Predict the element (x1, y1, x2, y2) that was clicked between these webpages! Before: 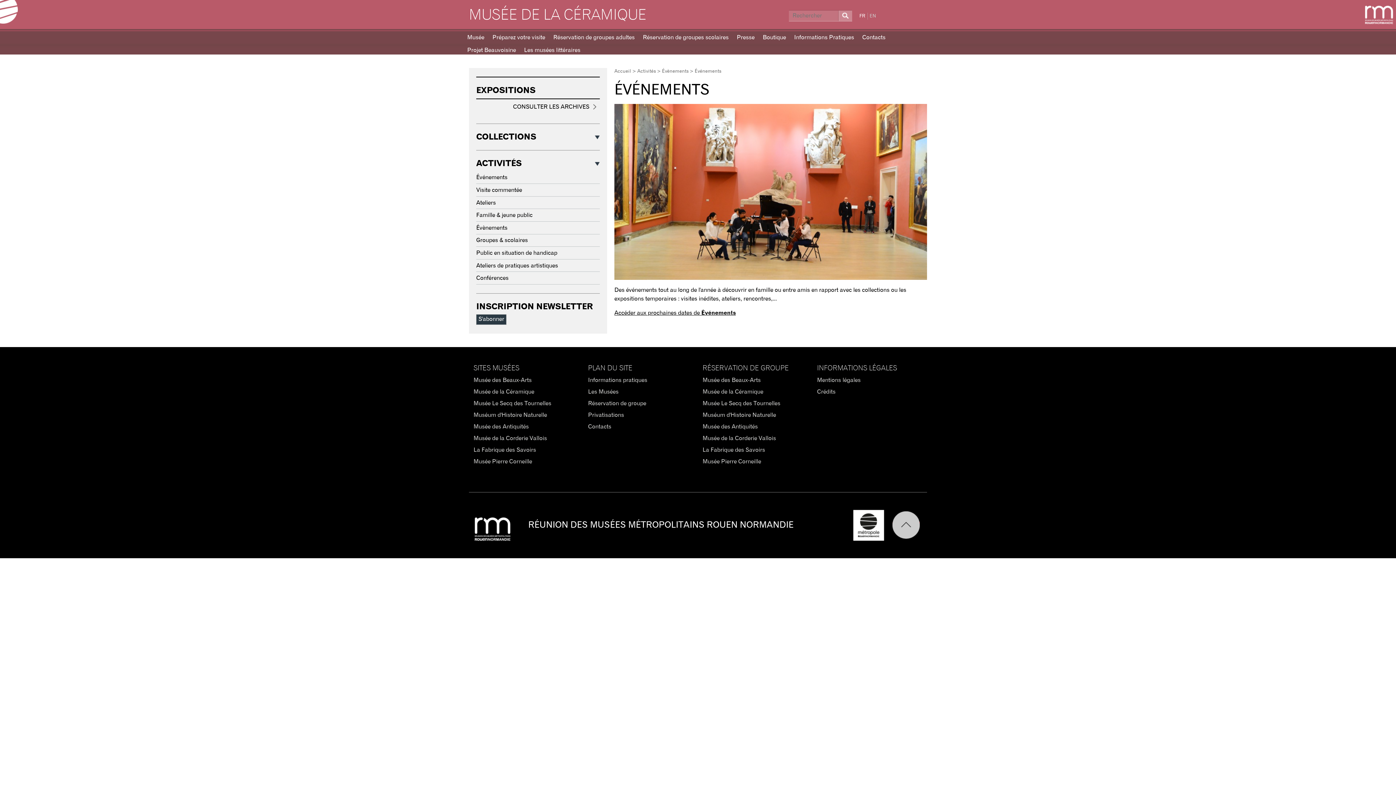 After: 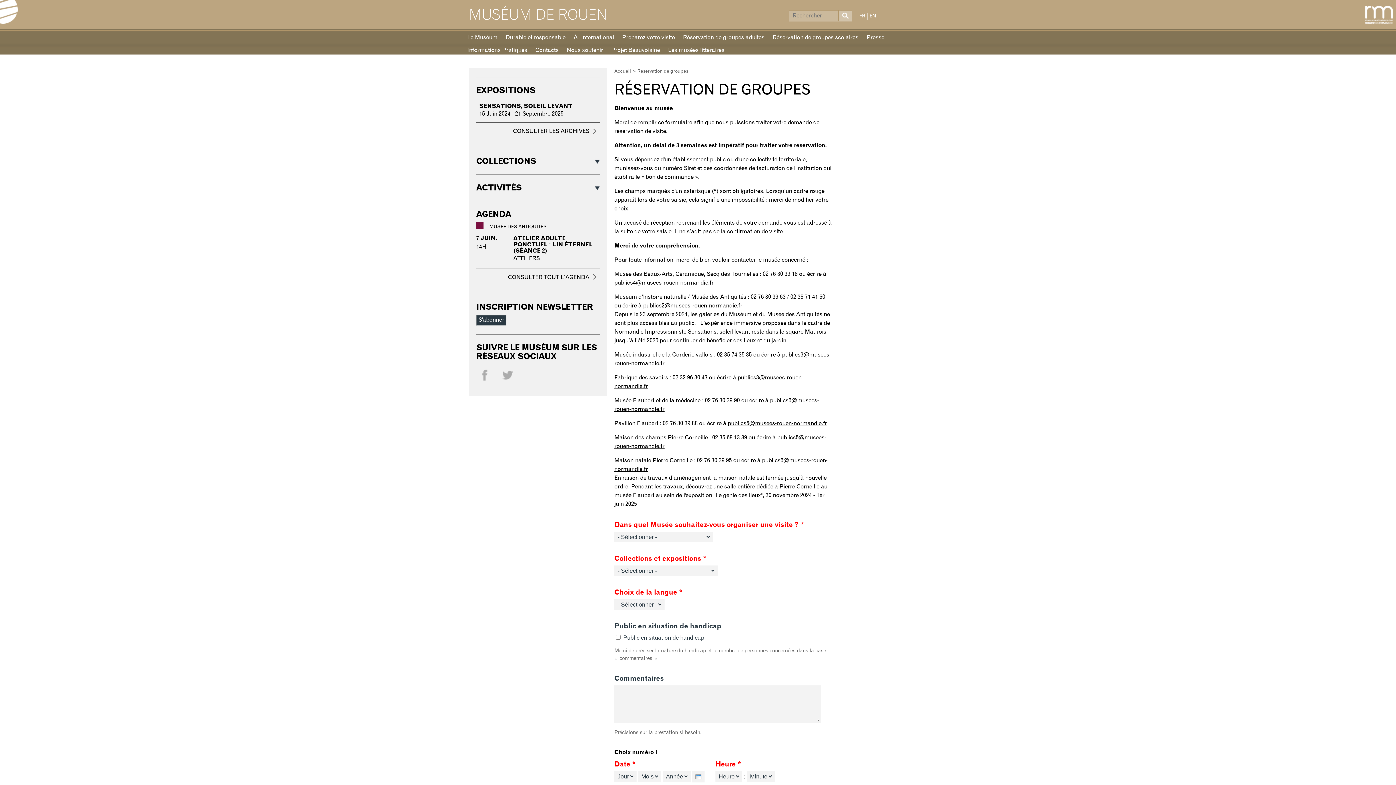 Action: bbox: (702, 412, 776, 418) label: Muséum d'Histoire Naturelle